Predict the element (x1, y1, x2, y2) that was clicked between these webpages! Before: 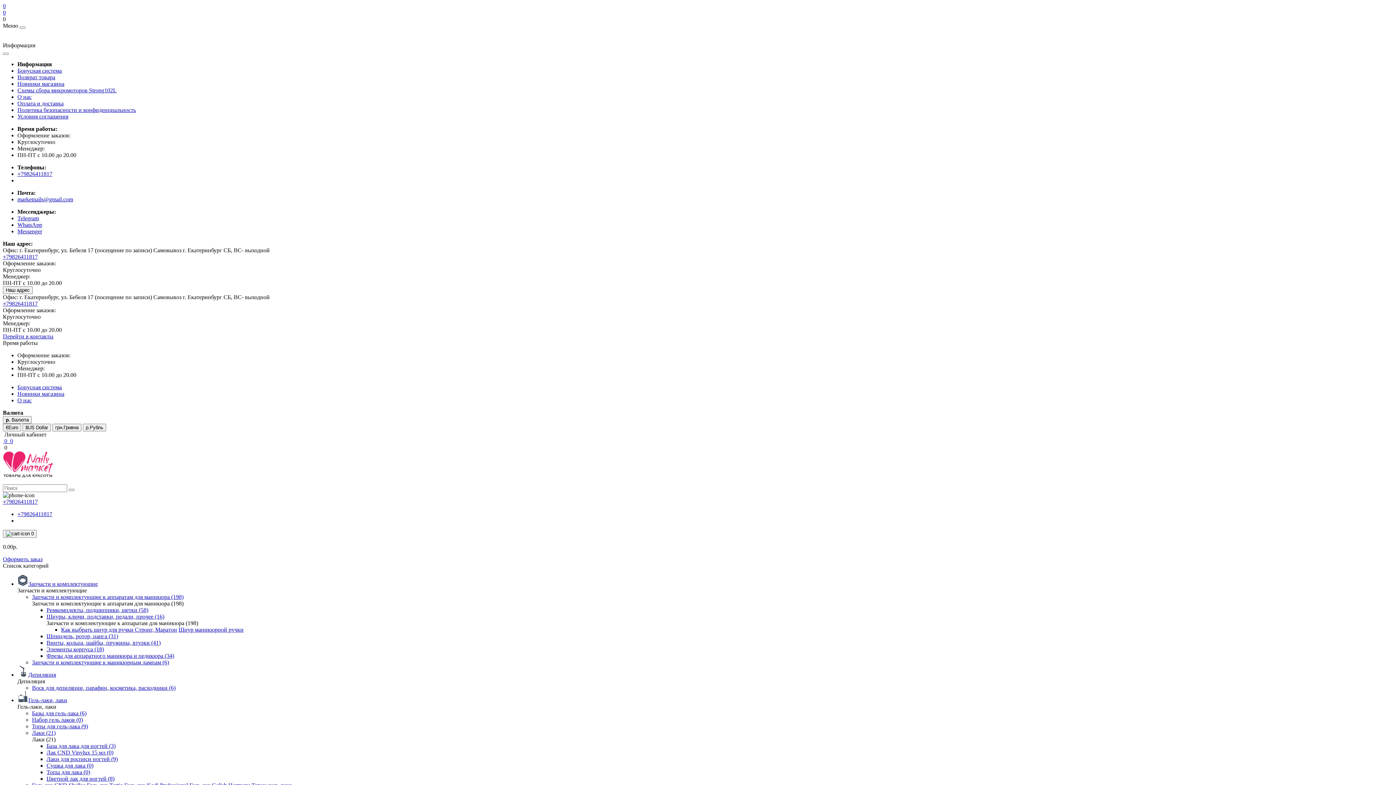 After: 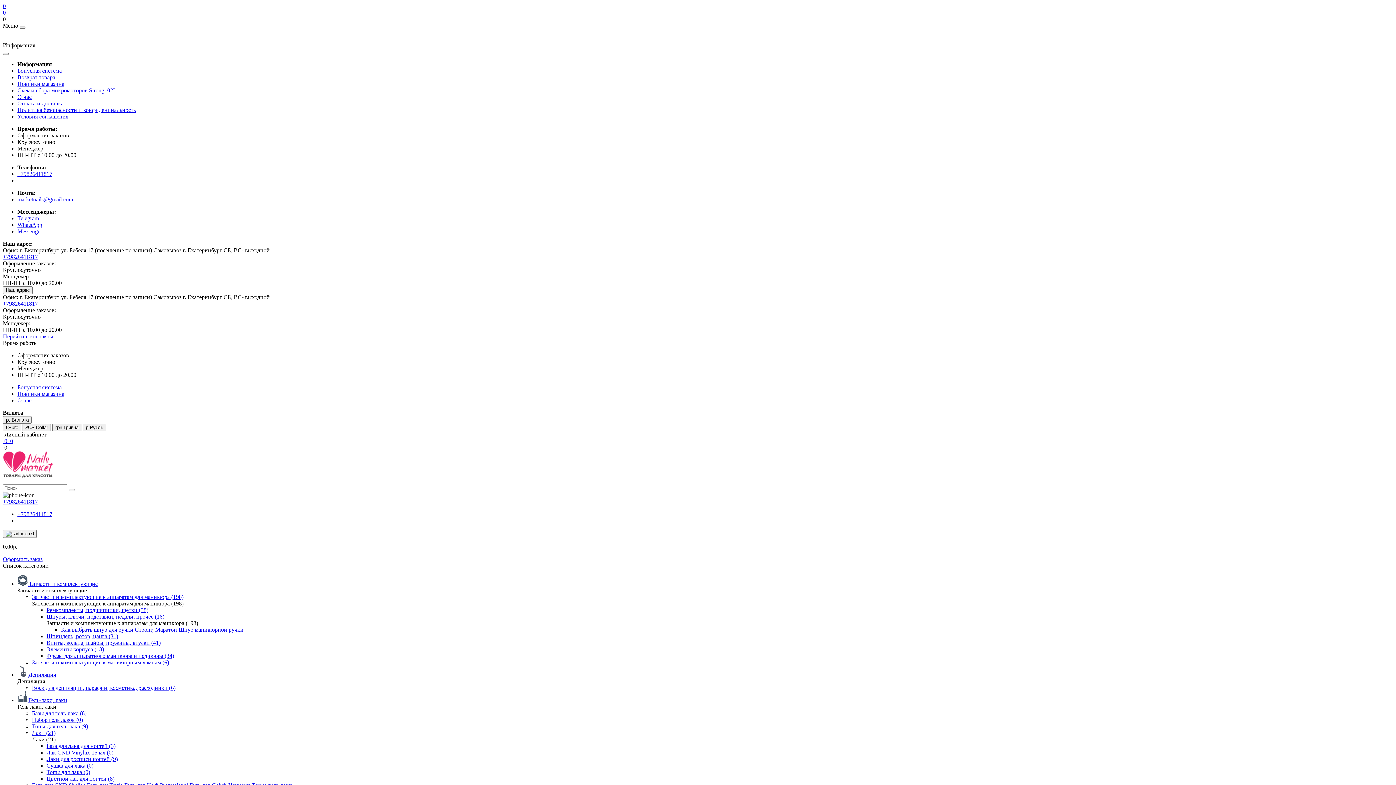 Action: label: Запчасти и комплектующие к маникюрным лампам (6) bbox: (32, 659, 169, 665)